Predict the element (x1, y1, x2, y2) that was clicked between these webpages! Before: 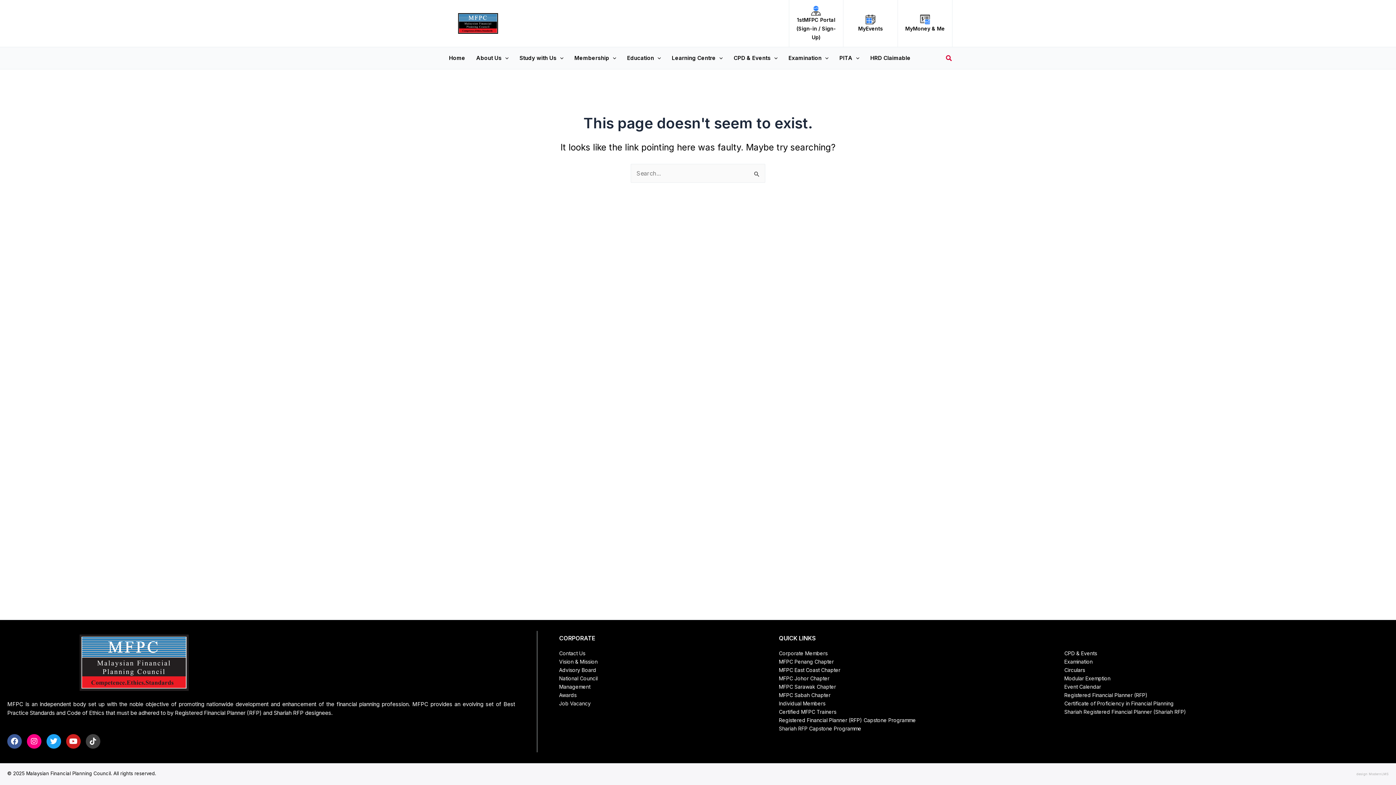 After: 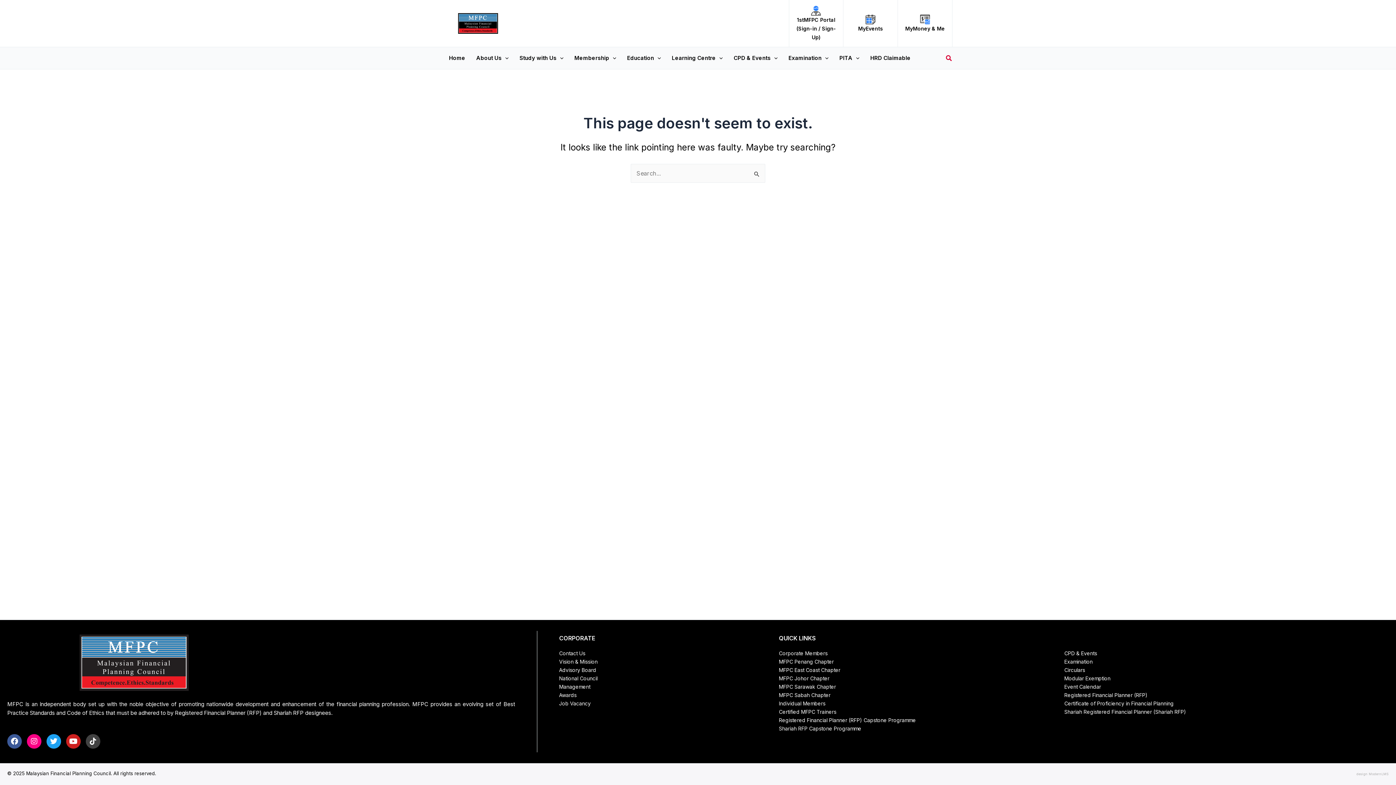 Action: label: Corporate Members bbox: (779, 650, 827, 656)